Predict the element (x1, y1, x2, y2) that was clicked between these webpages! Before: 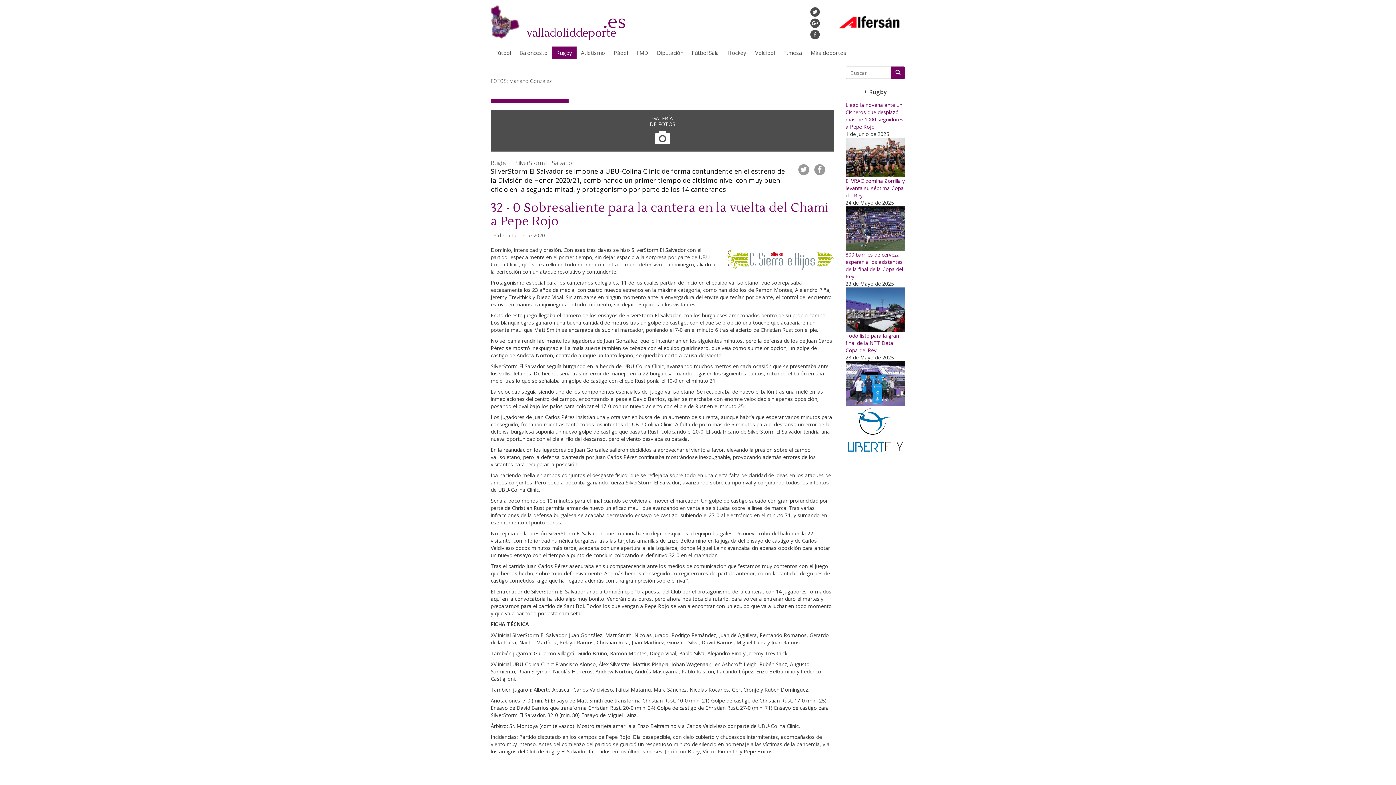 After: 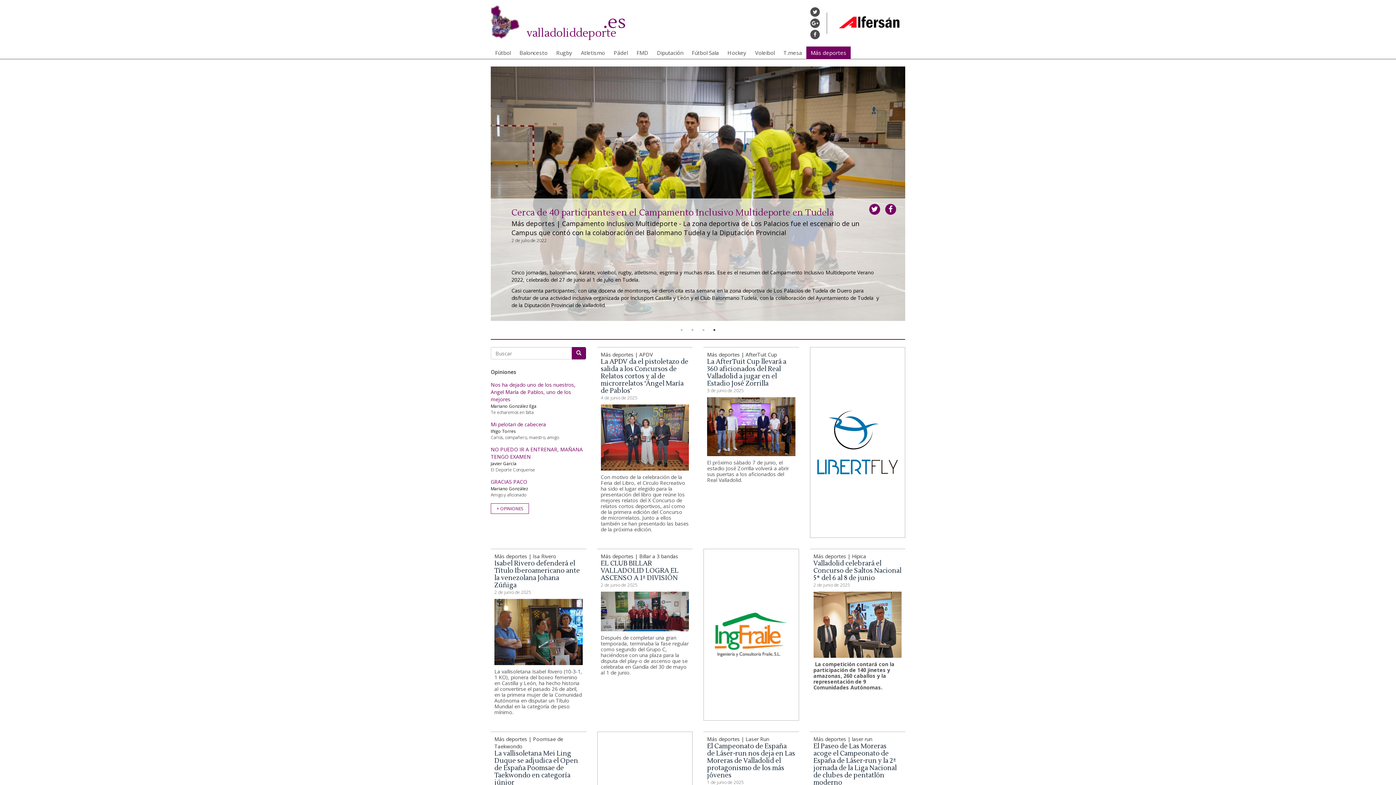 Action: bbox: (806, 46, 850, 58) label: Más deportes